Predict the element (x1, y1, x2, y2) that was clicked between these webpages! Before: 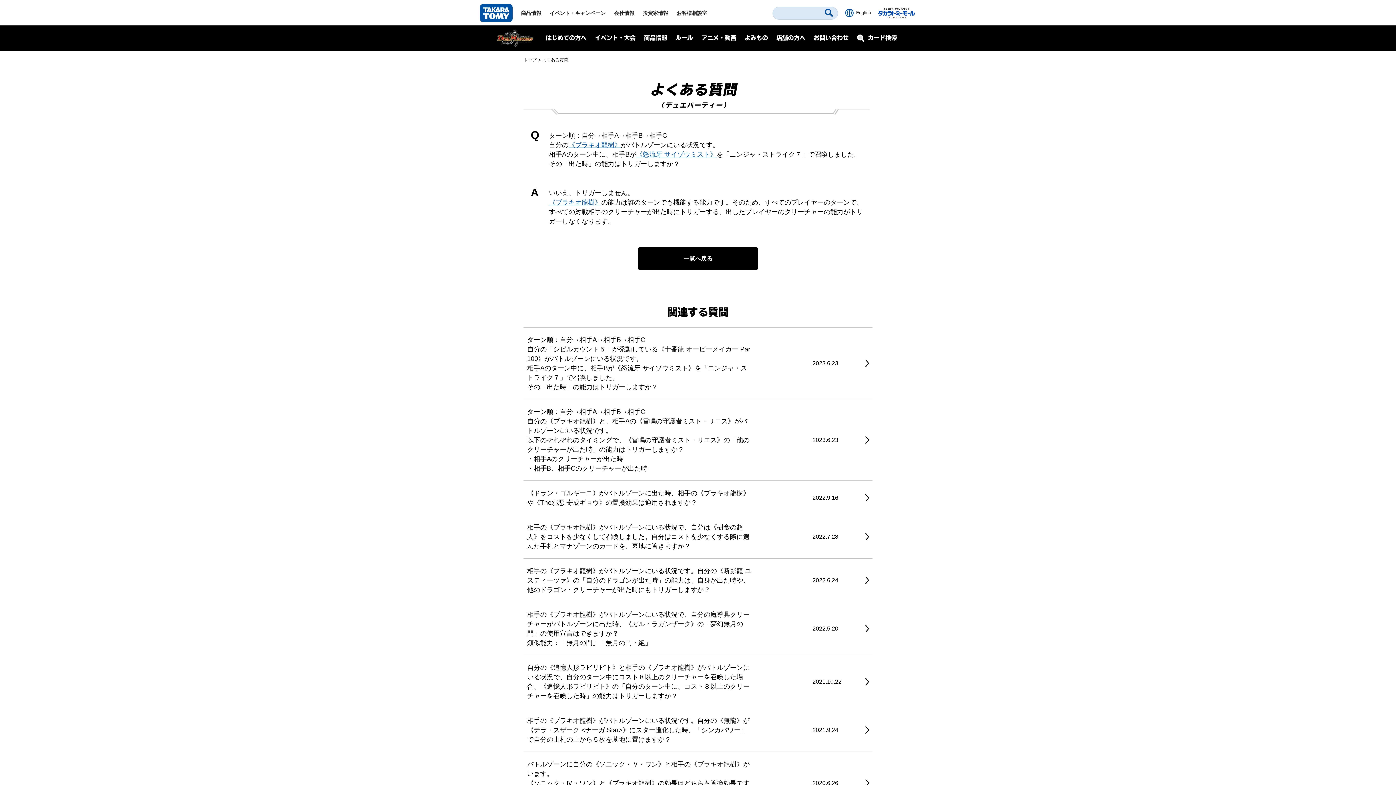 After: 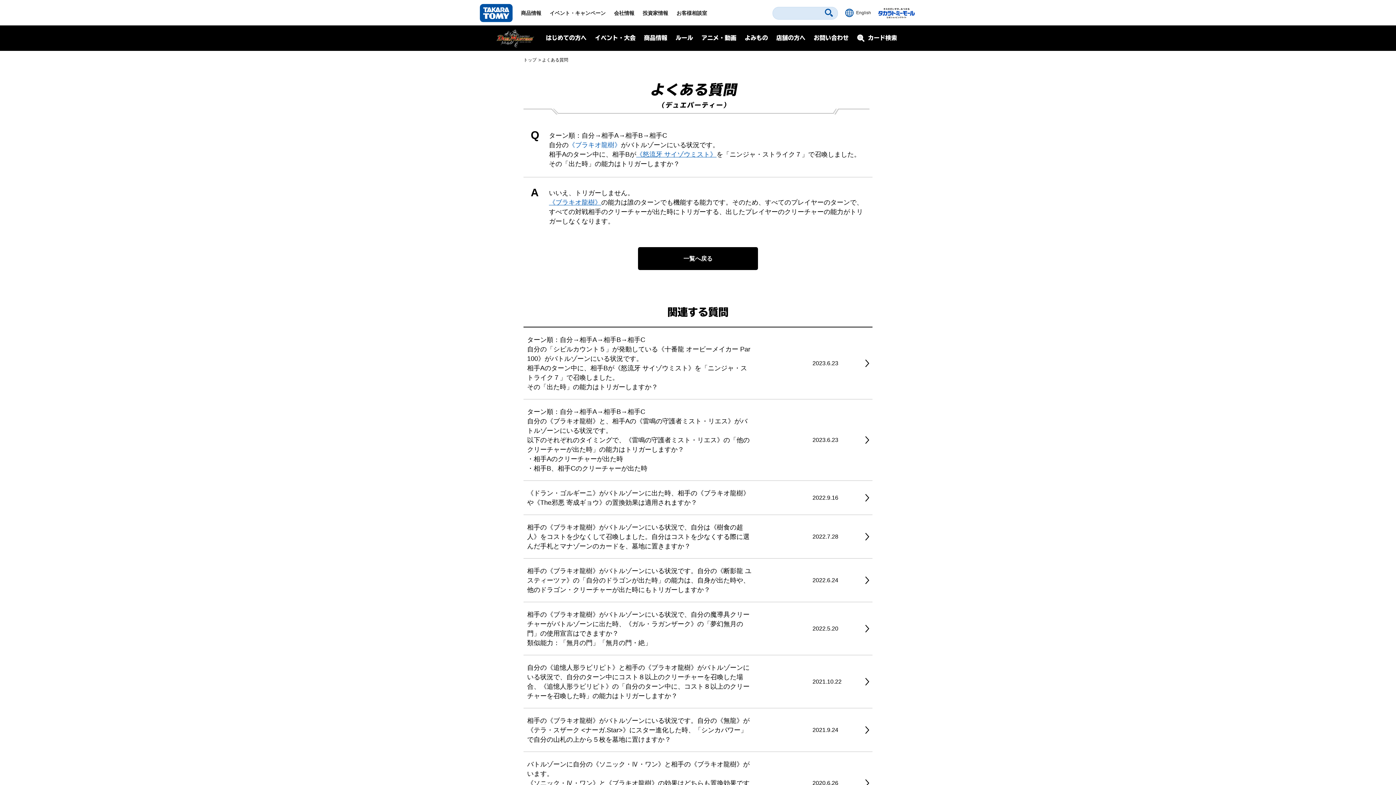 Action: label: 《ブラキオ龍樹》 bbox: (568, 141, 621, 148)